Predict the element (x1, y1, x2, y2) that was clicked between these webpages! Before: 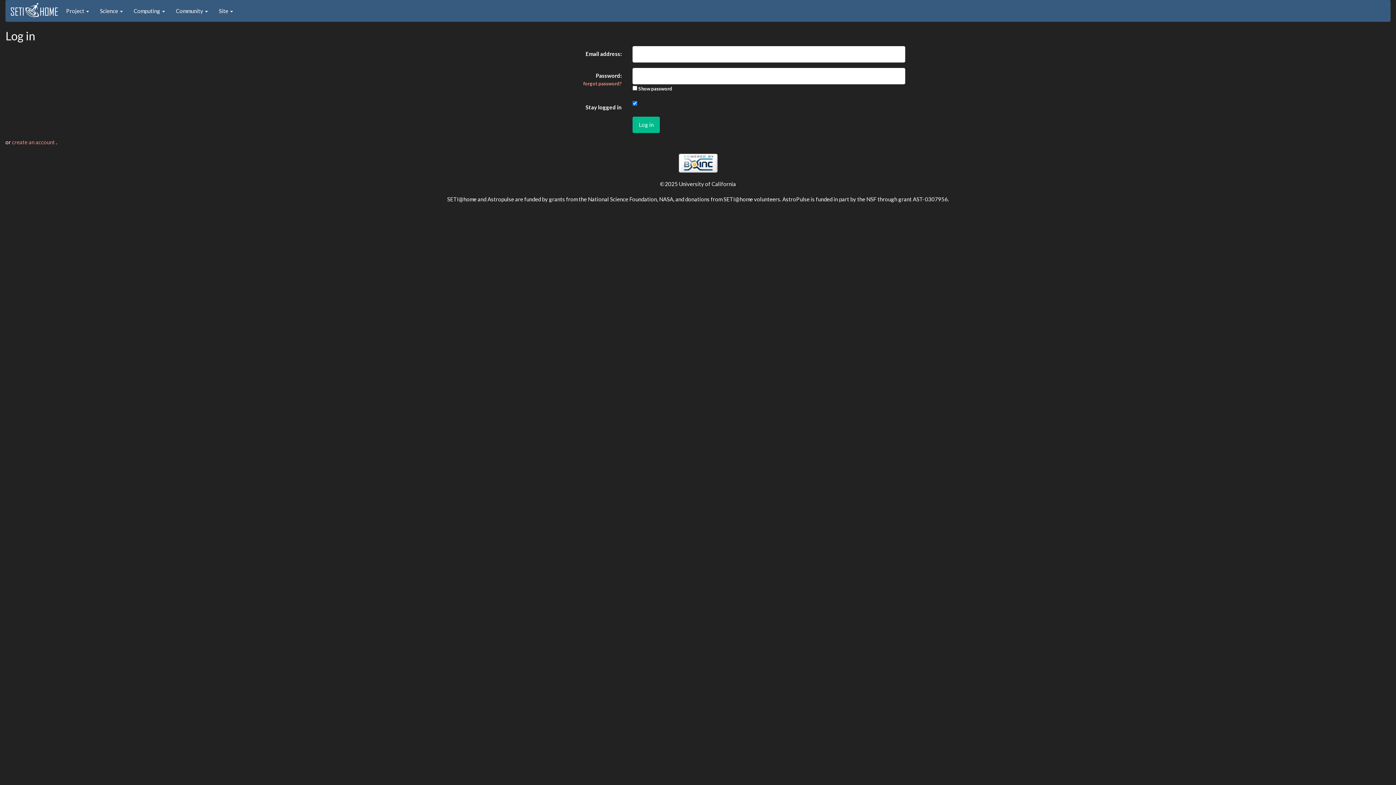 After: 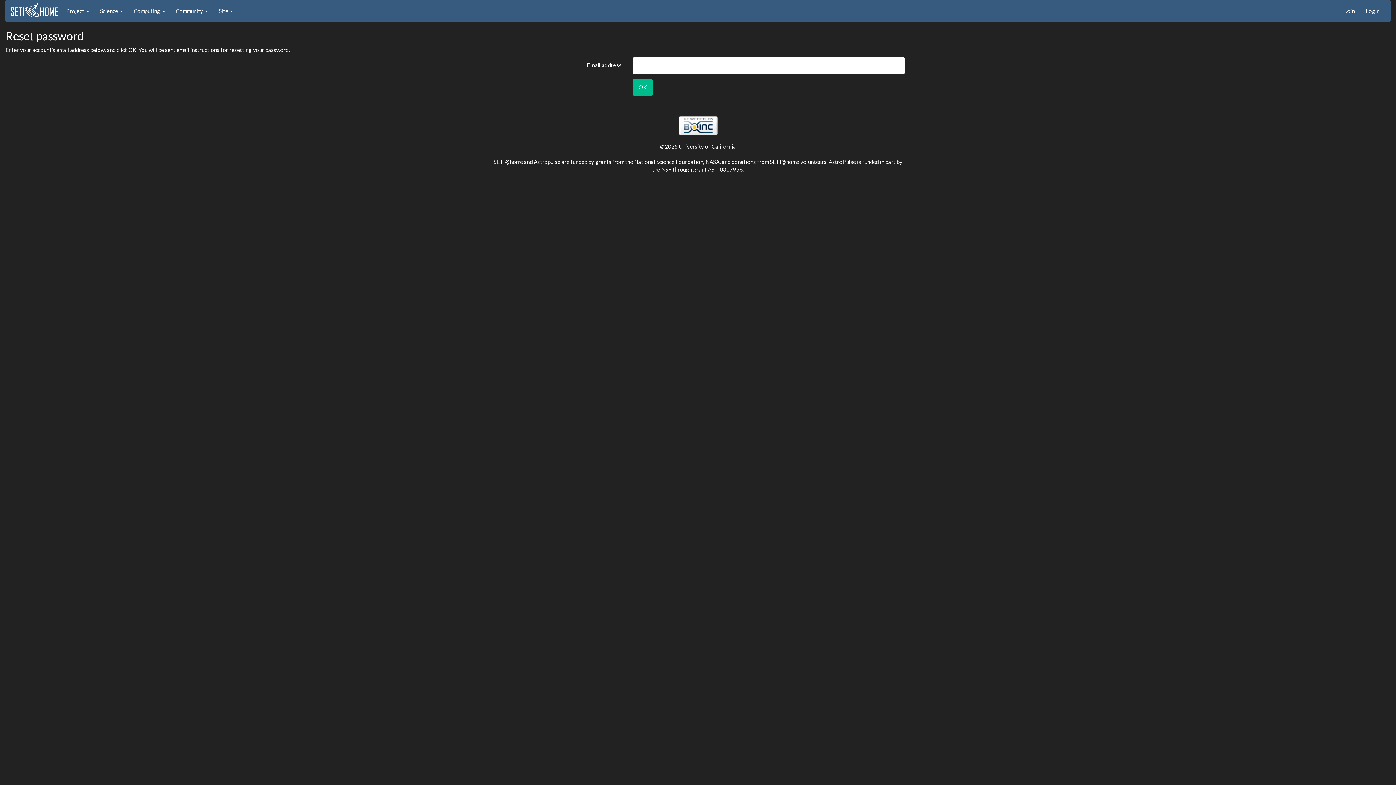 Action: bbox: (583, 80, 621, 86) label: forgot password?